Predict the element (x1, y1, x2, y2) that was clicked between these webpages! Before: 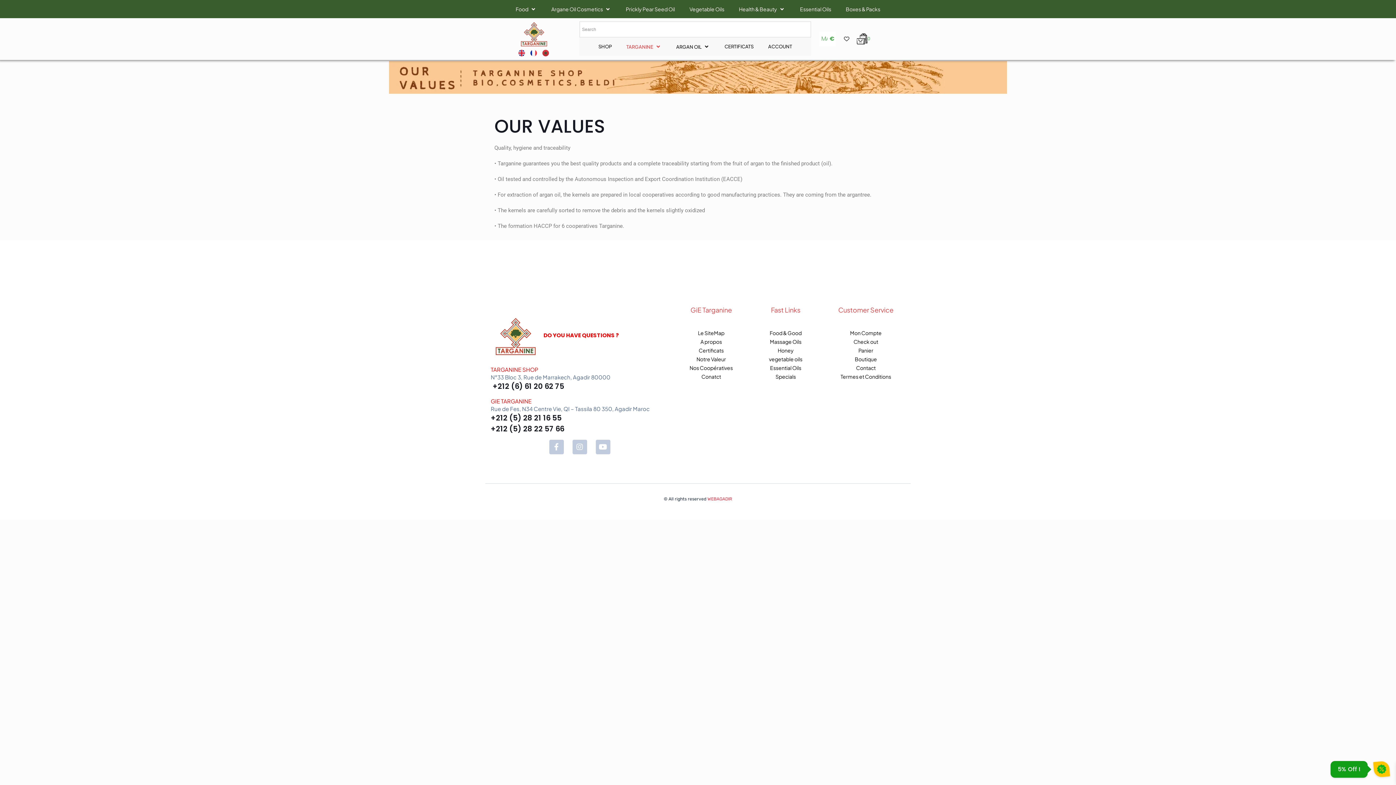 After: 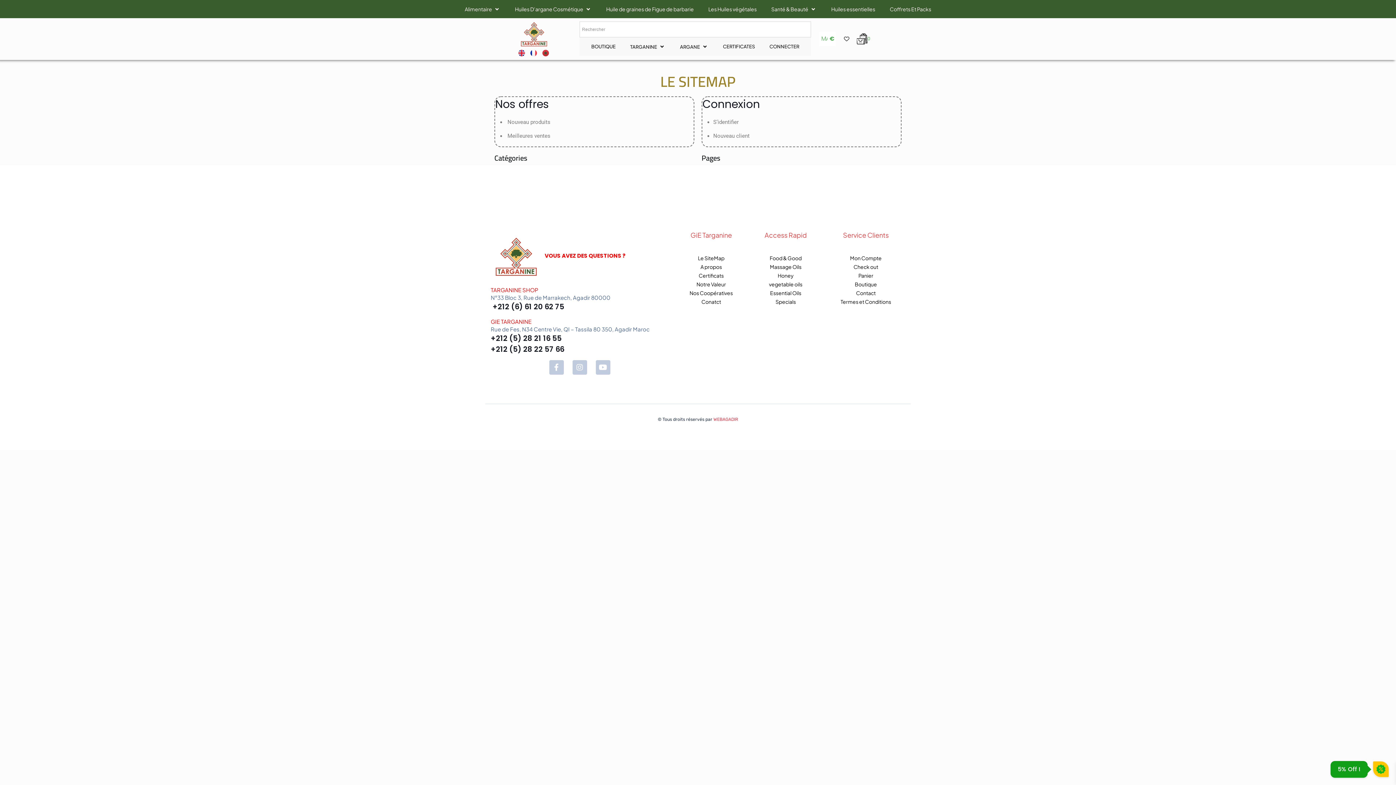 Action: label: Le SiteMap bbox: (679, 328, 743, 337)